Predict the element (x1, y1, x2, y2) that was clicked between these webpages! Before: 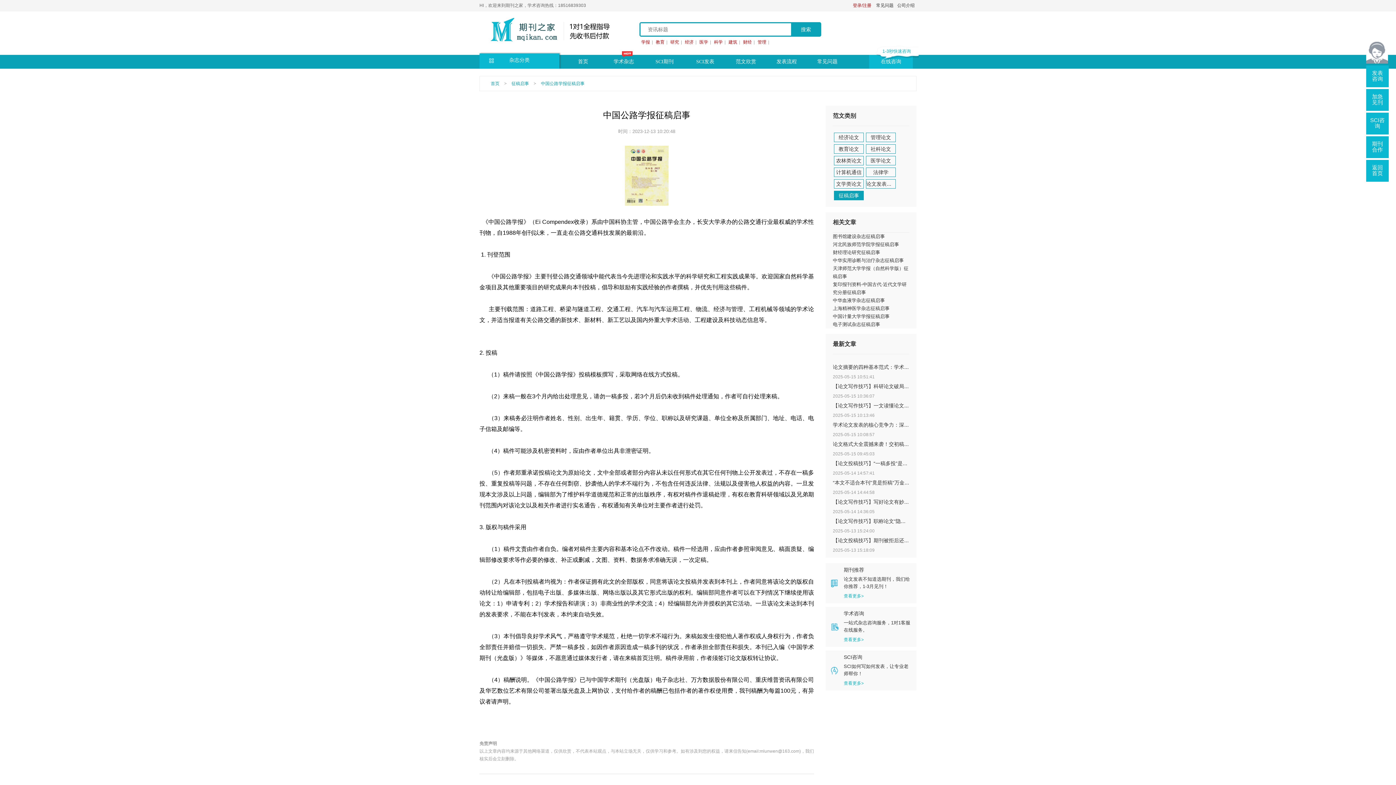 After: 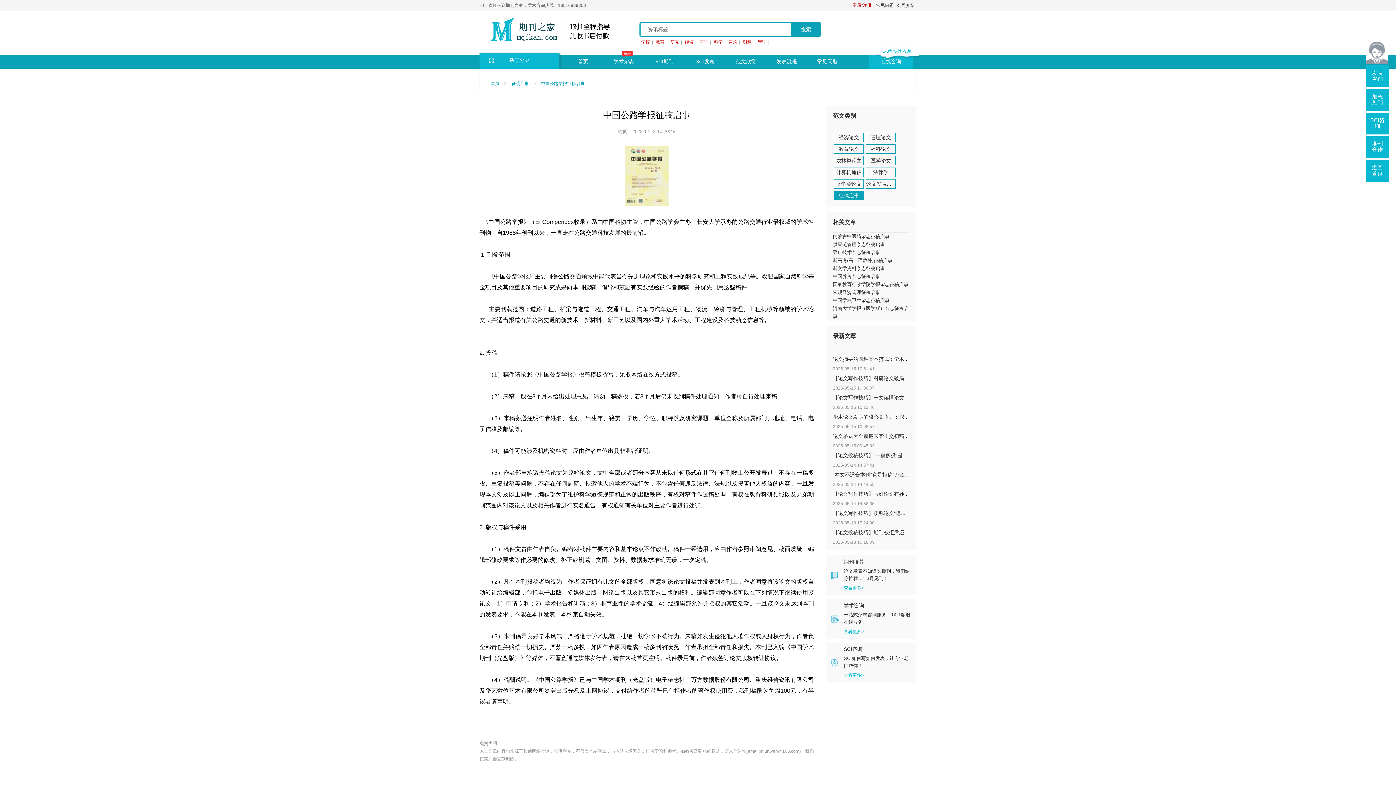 Action: label: 中国公路学报征稿启事 bbox: (537, 81, 588, 86)